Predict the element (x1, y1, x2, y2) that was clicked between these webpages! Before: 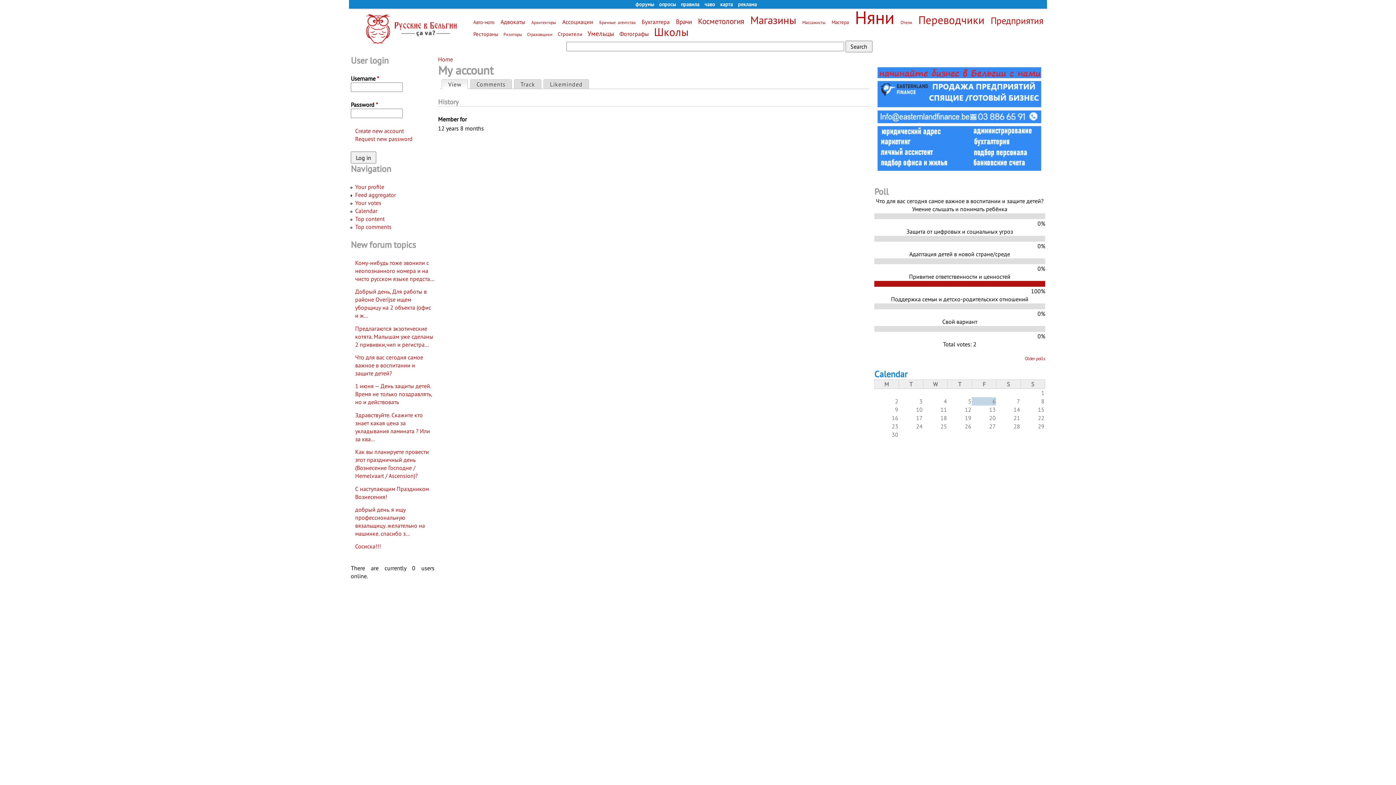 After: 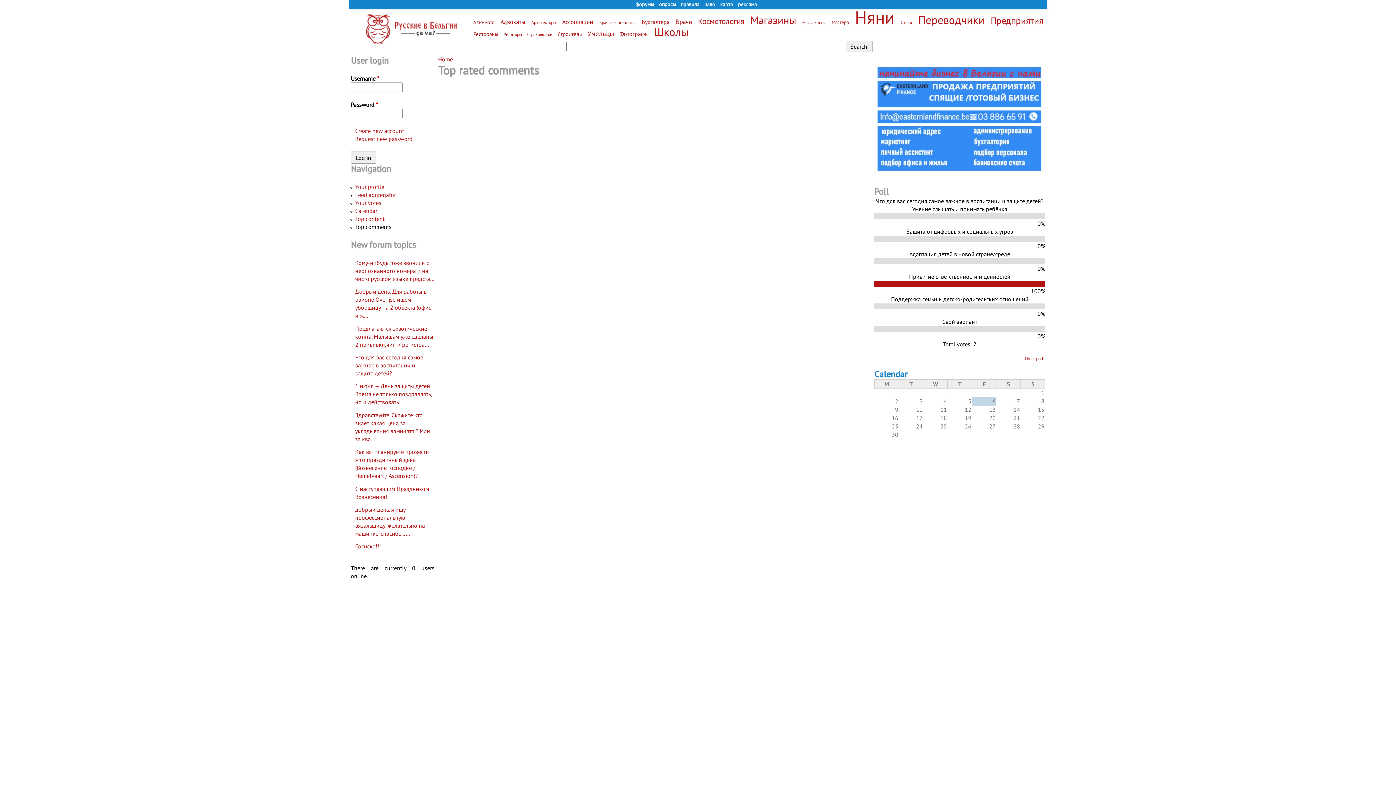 Action: label: Top comments bbox: (355, 223, 391, 230)